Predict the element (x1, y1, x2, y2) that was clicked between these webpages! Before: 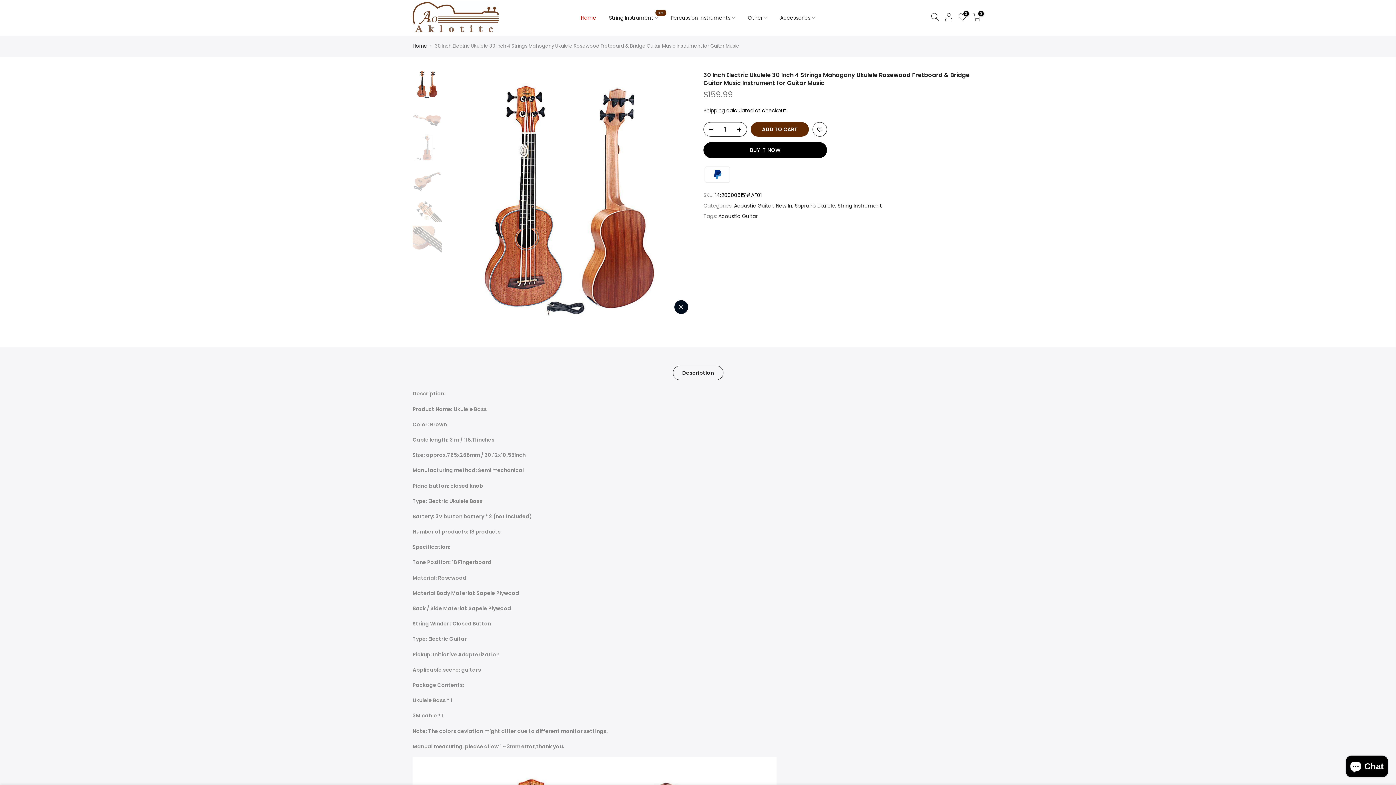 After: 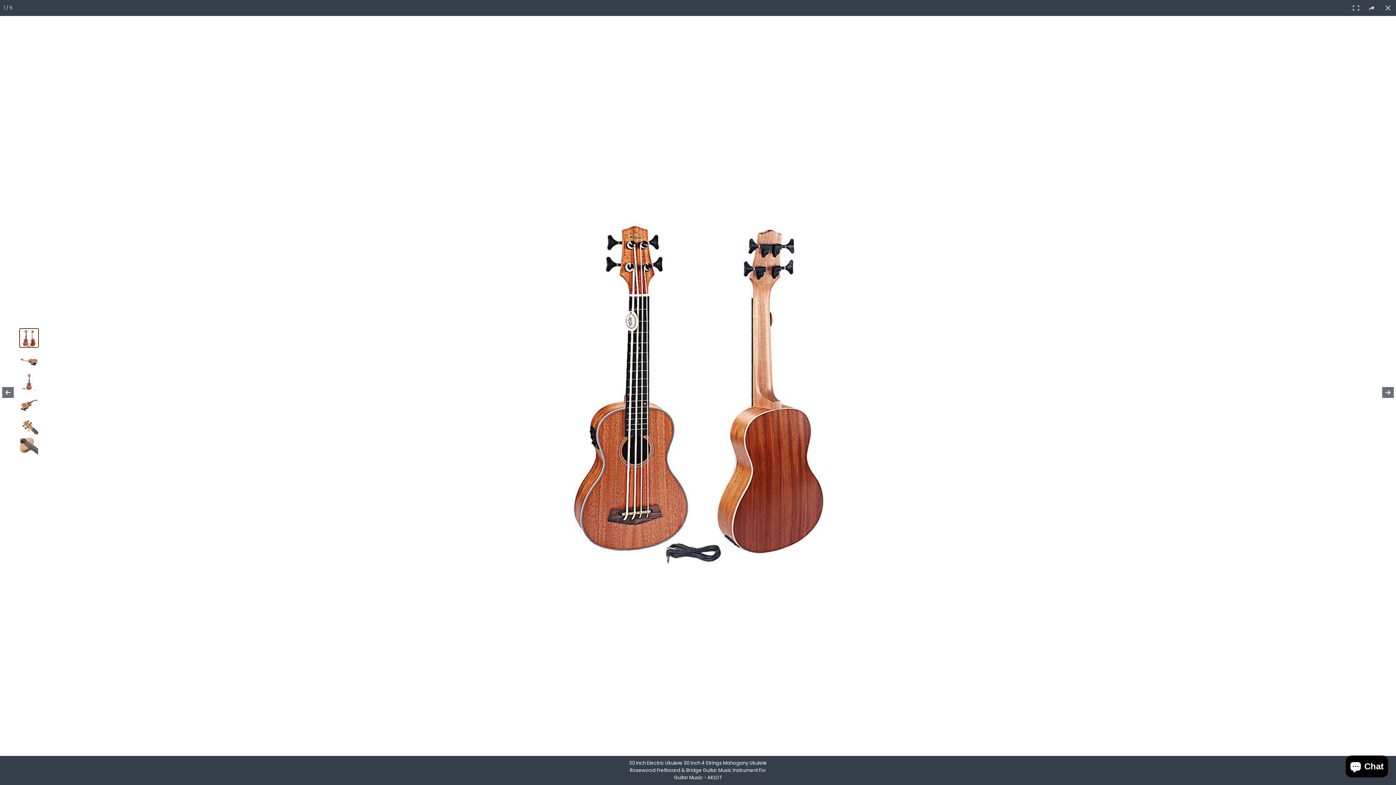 Action: bbox: (674, 300, 688, 314)